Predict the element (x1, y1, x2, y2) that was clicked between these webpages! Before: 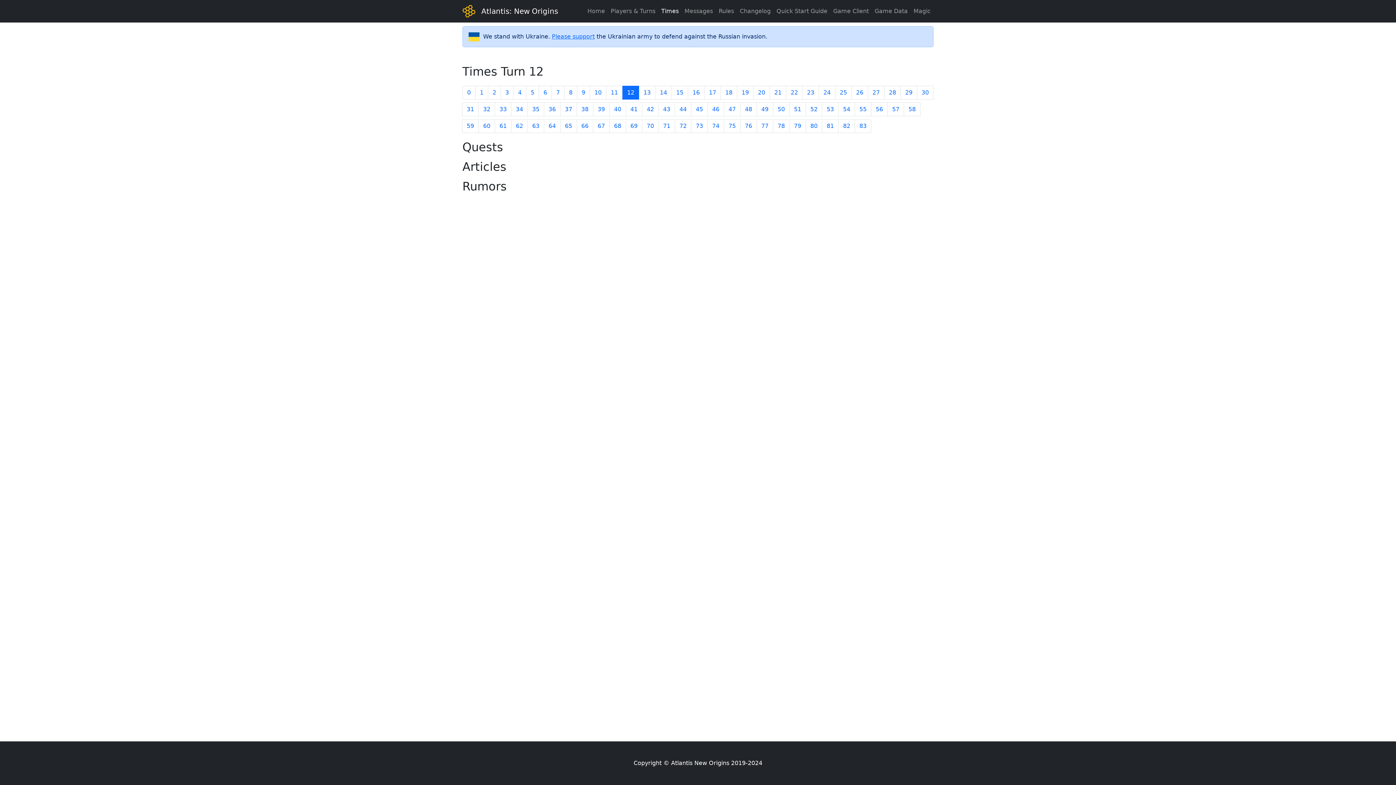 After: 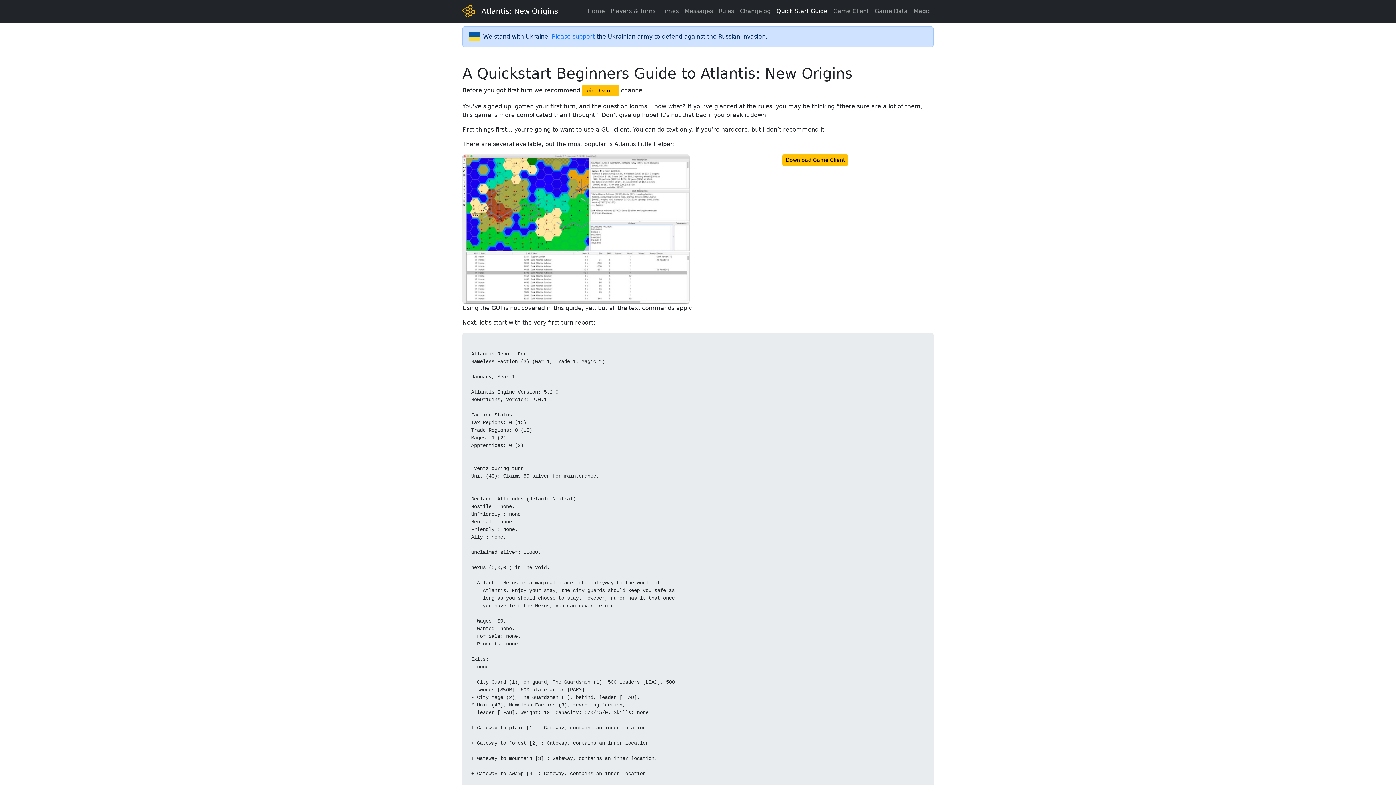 Action: label: Quick Start Guide bbox: (773, 4, 830, 18)